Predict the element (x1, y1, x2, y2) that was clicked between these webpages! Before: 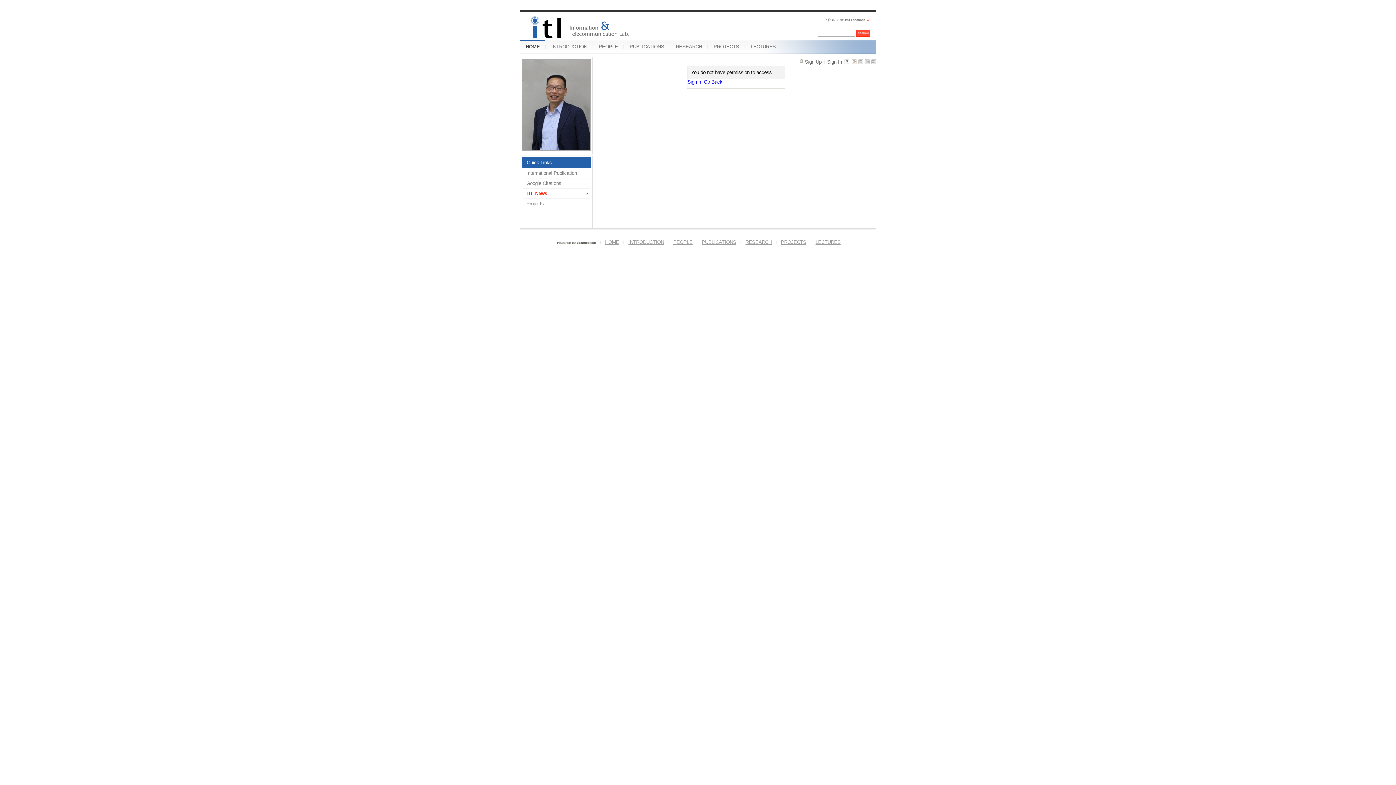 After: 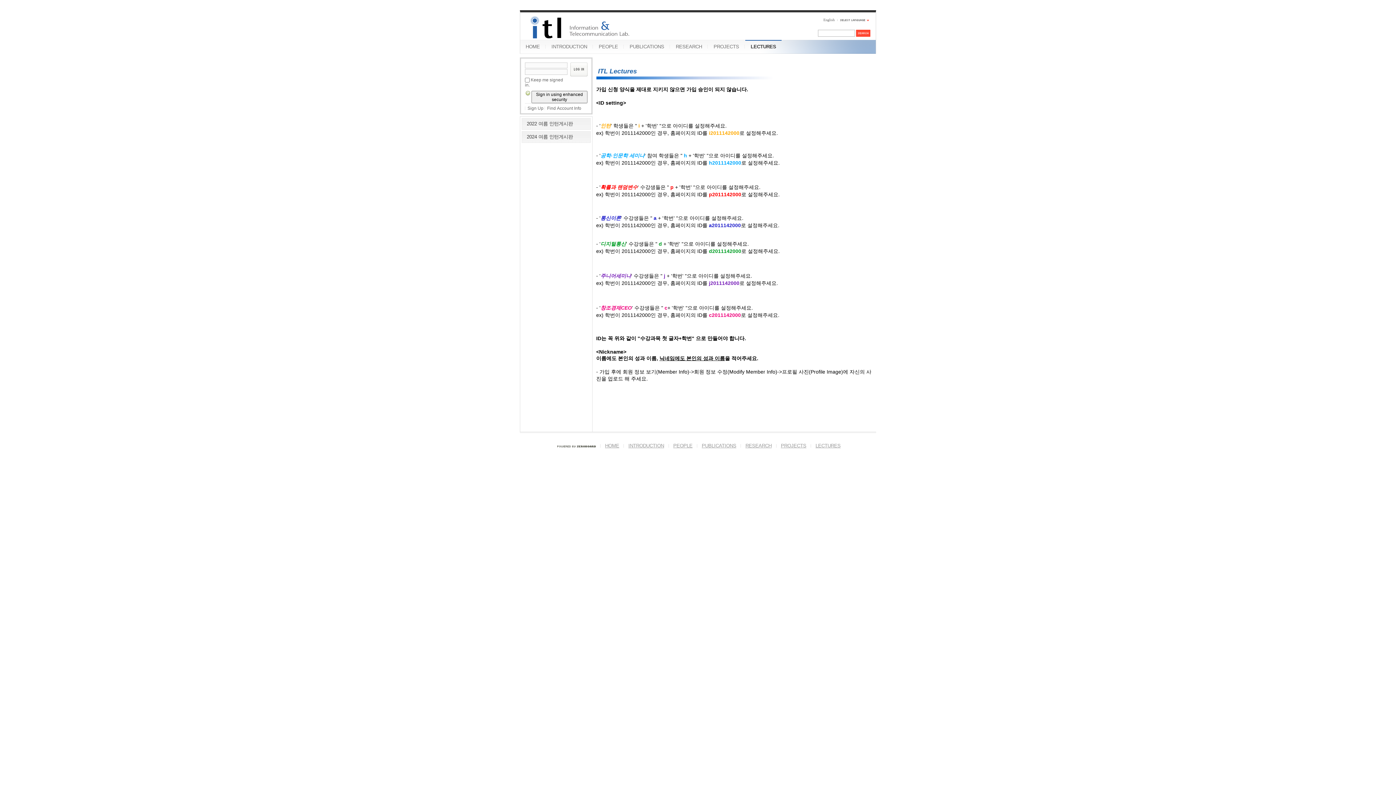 Action: bbox: (745, 40, 781, 53) label: LECTURES